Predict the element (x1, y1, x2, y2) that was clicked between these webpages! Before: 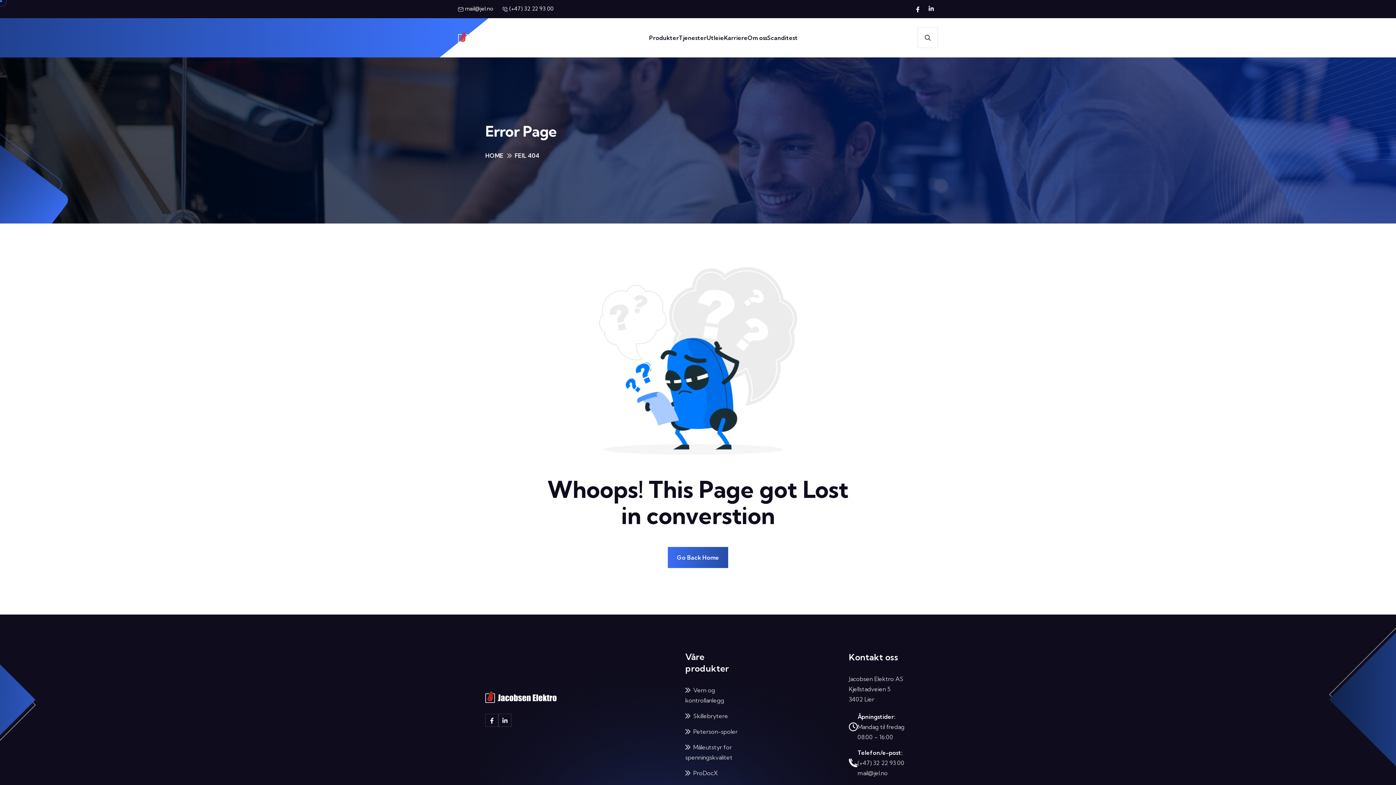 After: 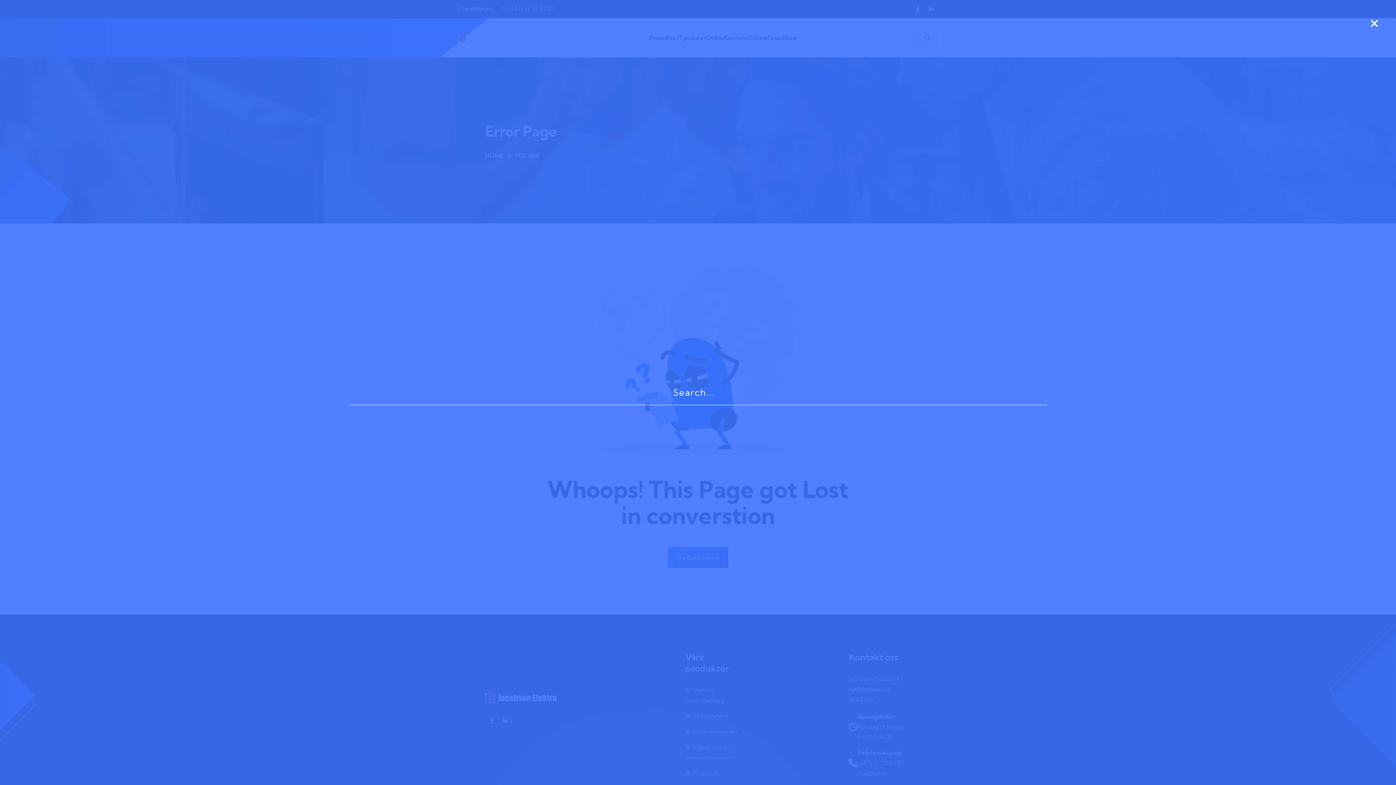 Action: bbox: (917, 27, 938, 48)